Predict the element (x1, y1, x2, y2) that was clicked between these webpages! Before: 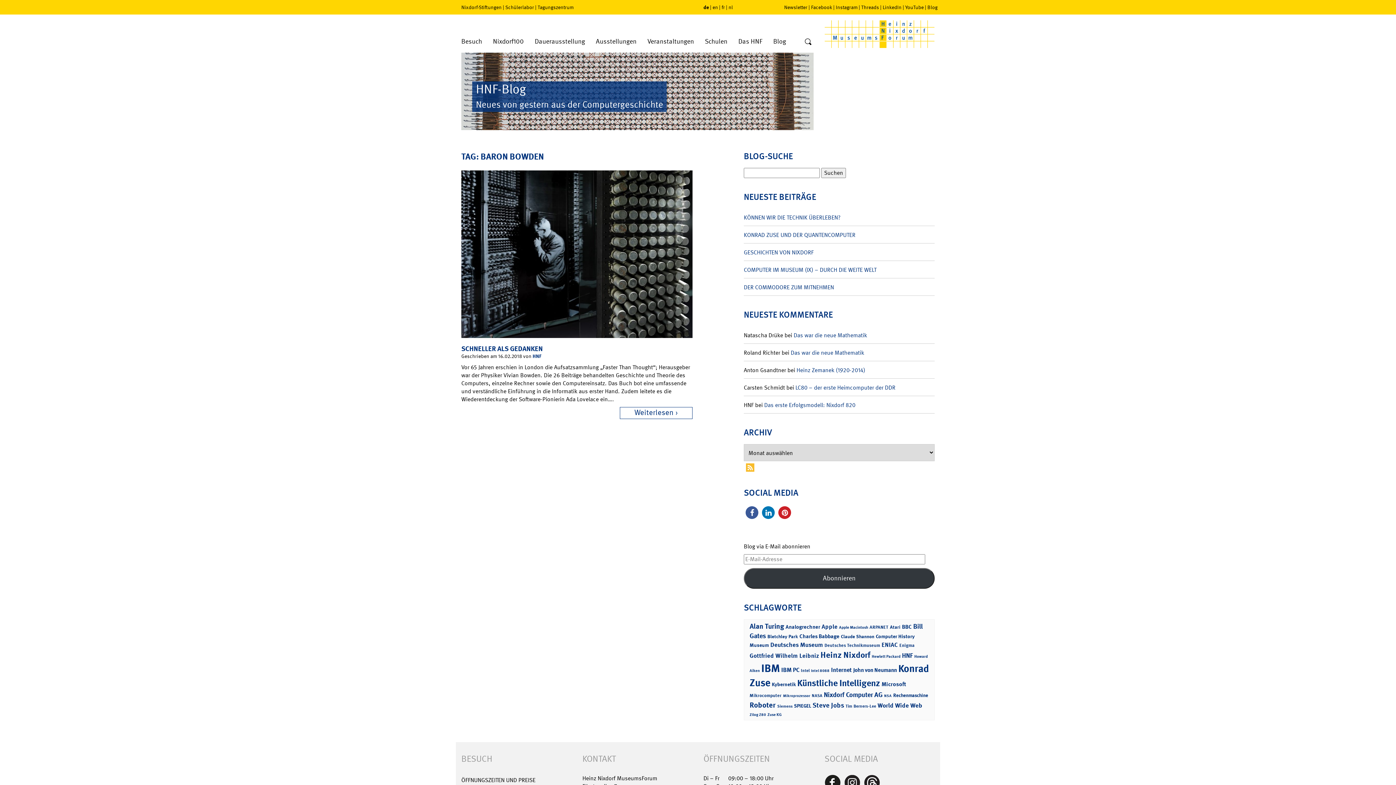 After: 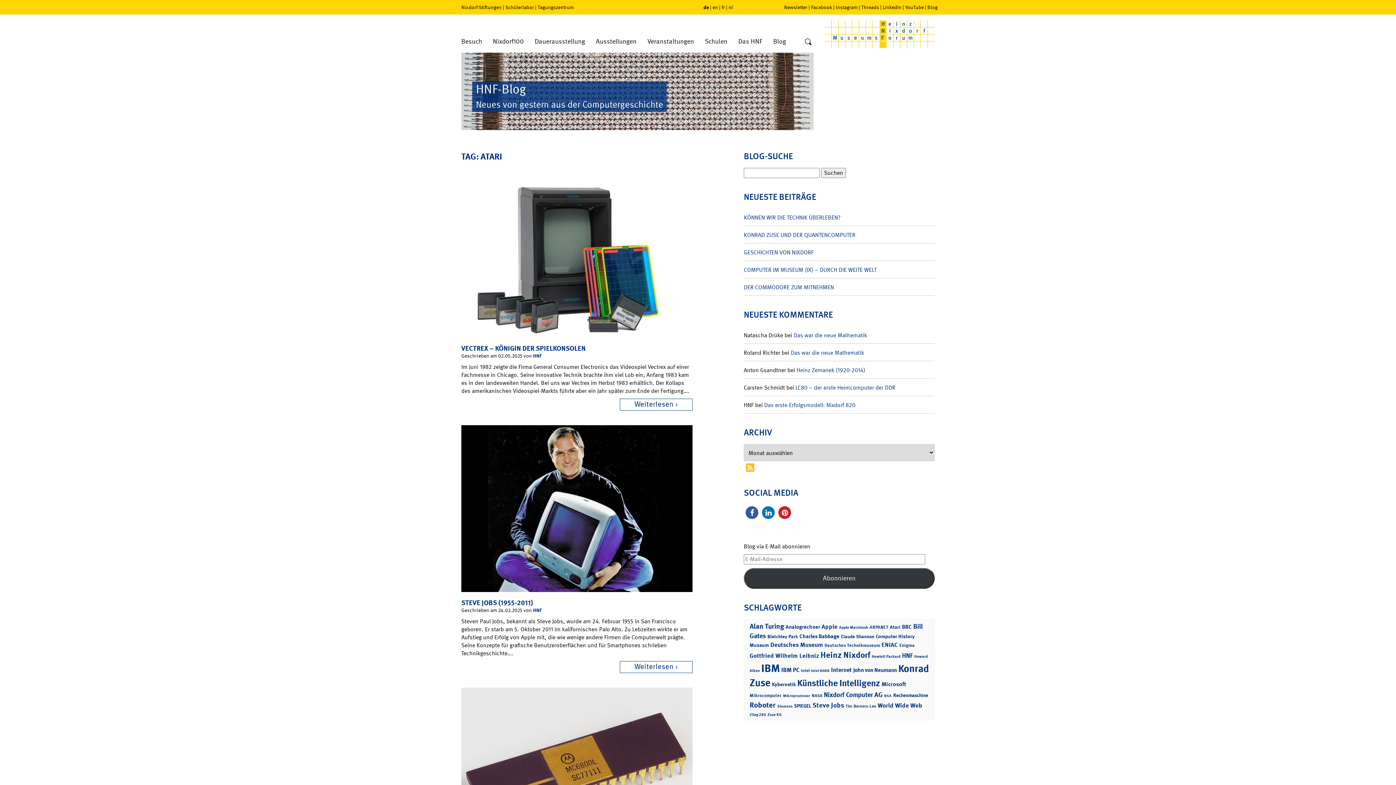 Action: bbox: (890, 624, 900, 630) label: Atari (27 Einträge)